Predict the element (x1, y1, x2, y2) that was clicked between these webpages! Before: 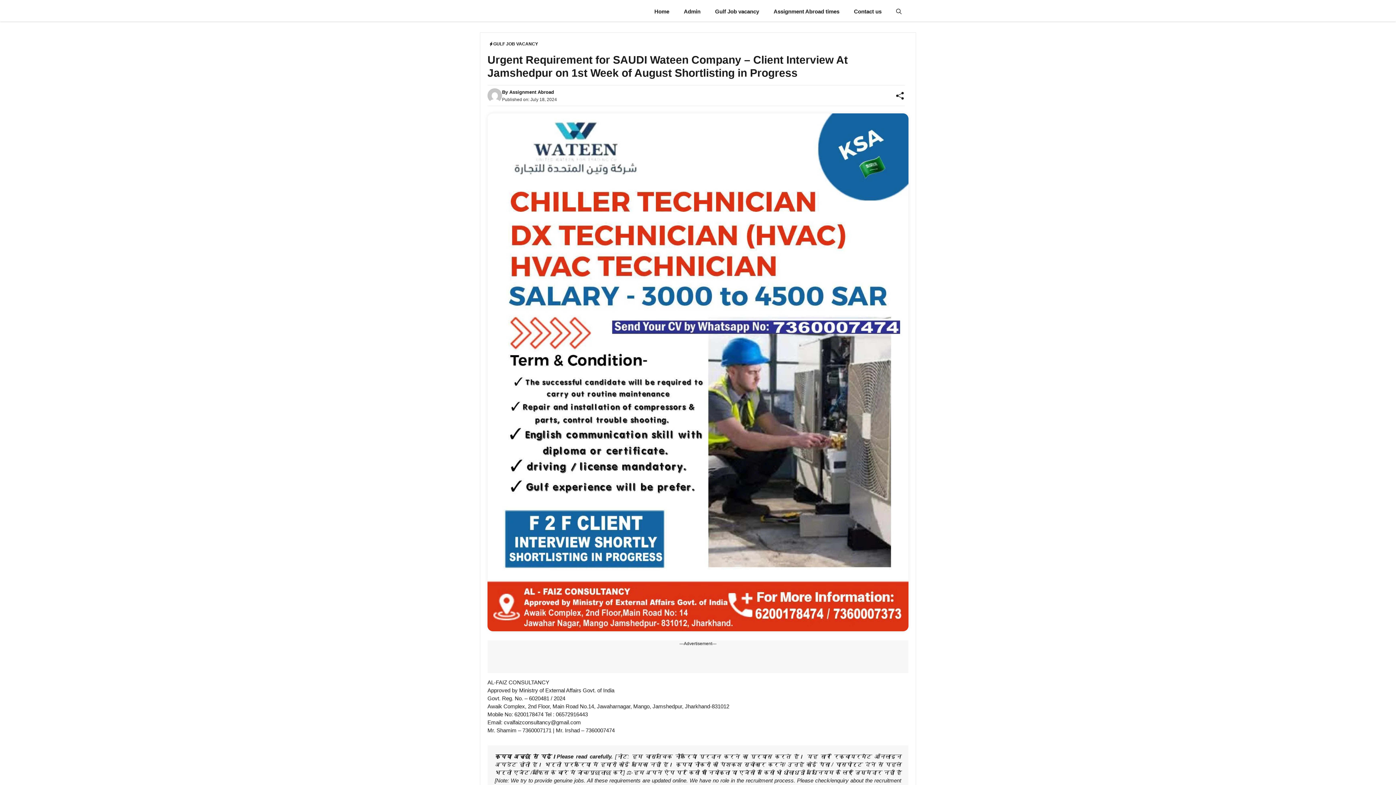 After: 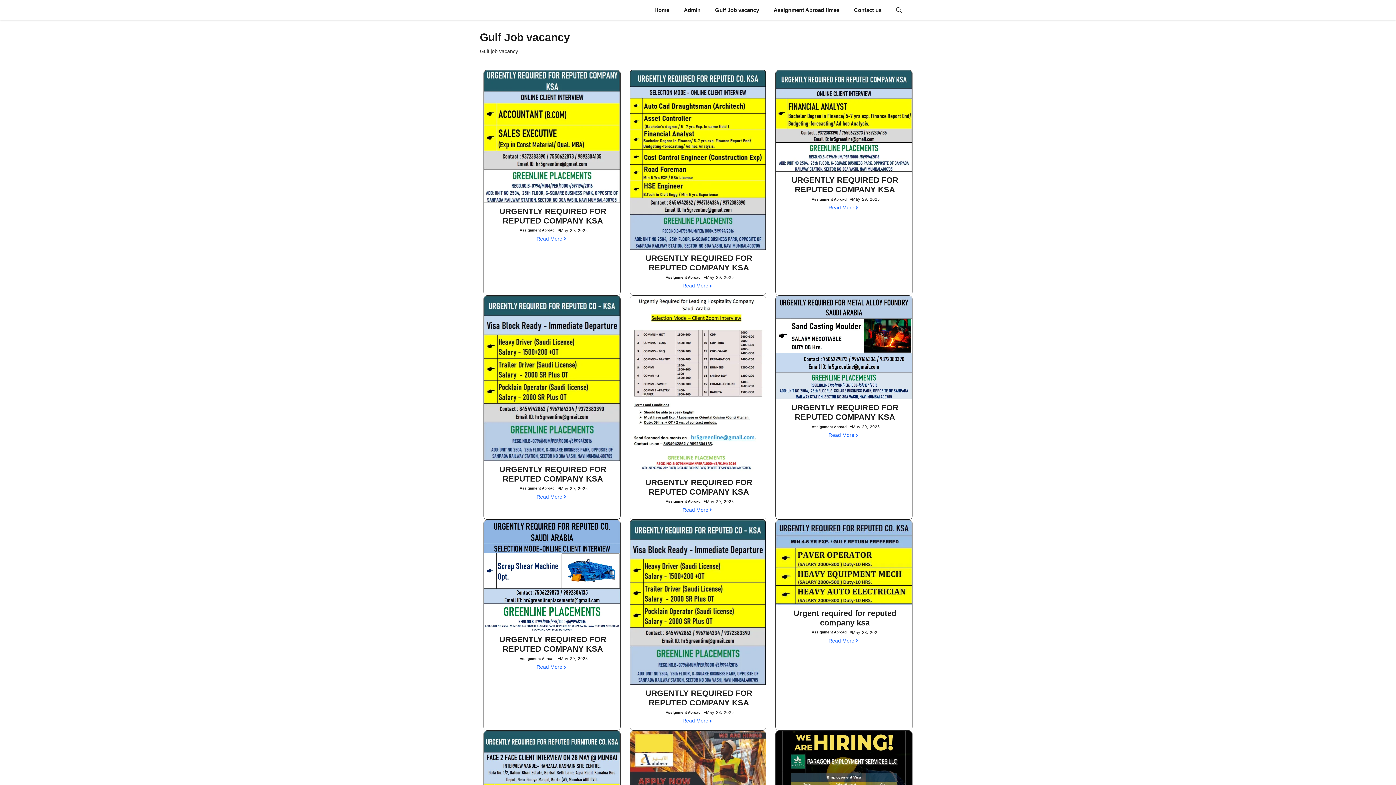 Action: label: GULF JOB VACANCY bbox: (487, 40, 539, 48)